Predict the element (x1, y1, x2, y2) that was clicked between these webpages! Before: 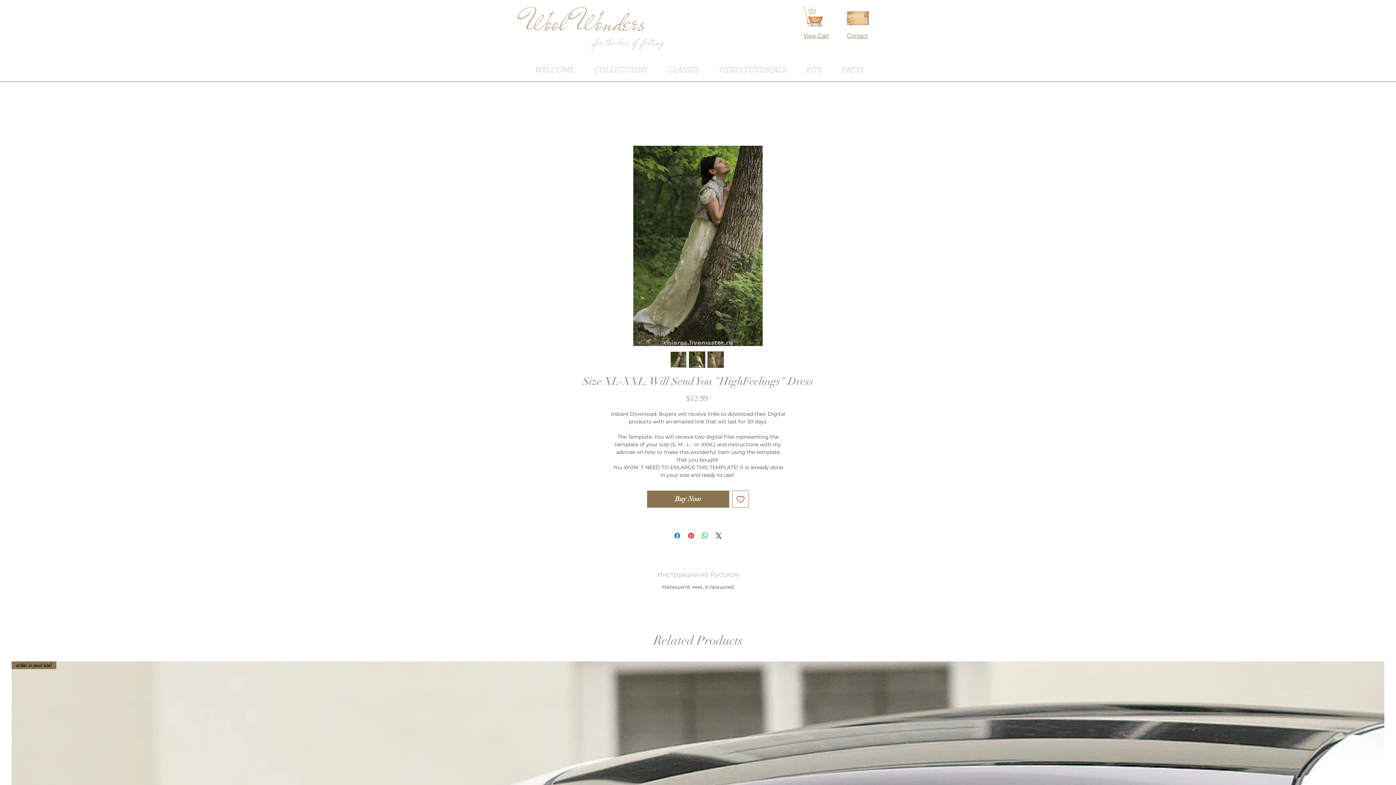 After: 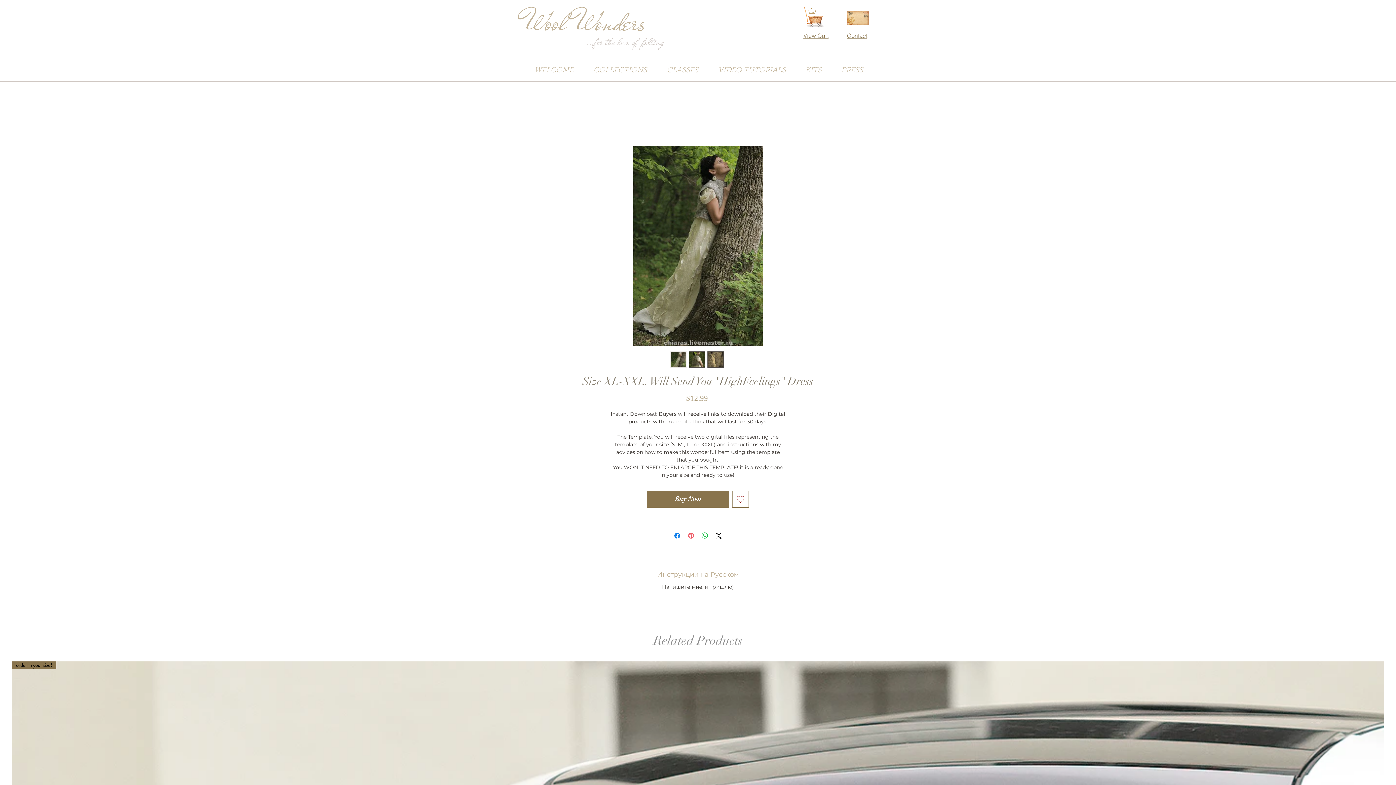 Action: label: Pin on Pinterest bbox: (686, 531, 695, 540)